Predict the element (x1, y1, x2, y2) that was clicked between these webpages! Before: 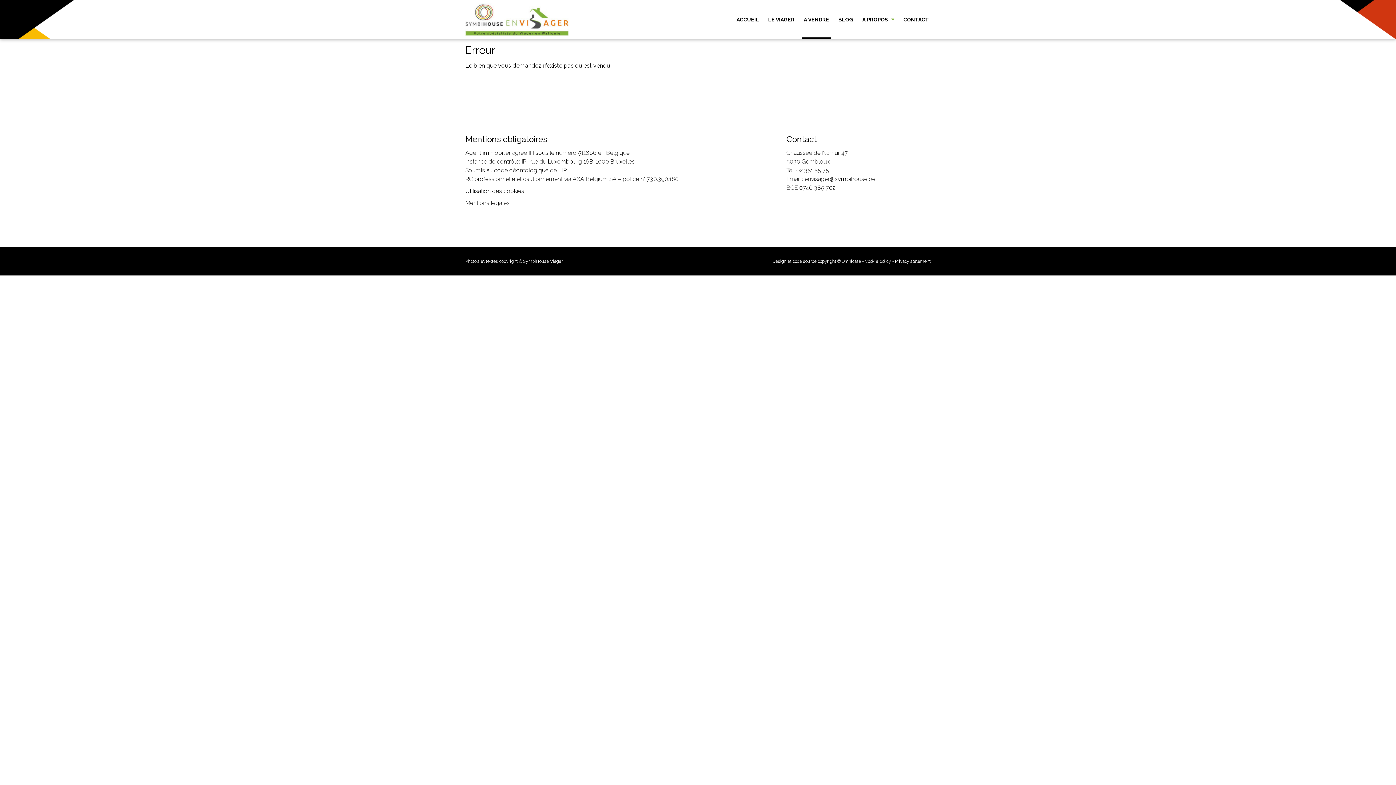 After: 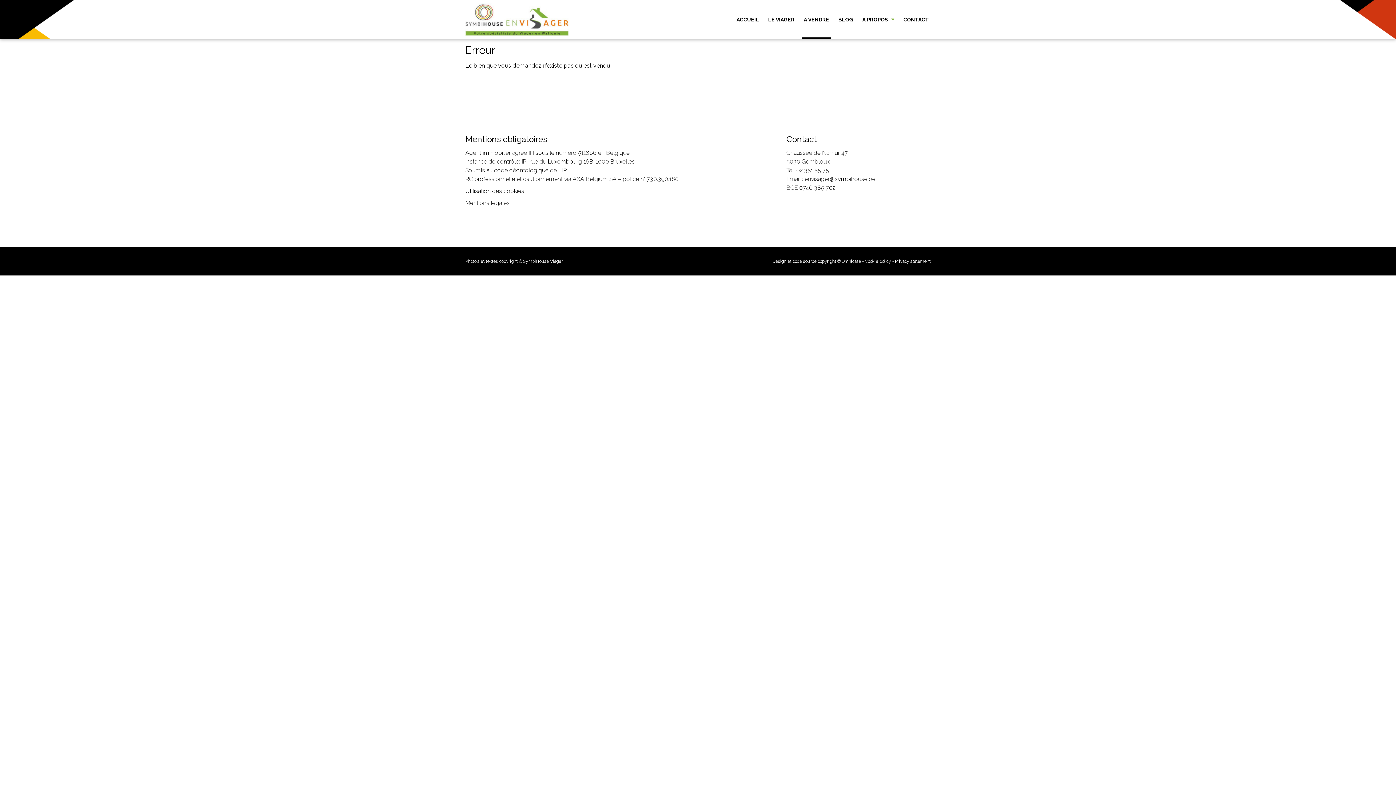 Action: bbox: (494, 166, 567, 173) label: code déontologique de l’ IPI